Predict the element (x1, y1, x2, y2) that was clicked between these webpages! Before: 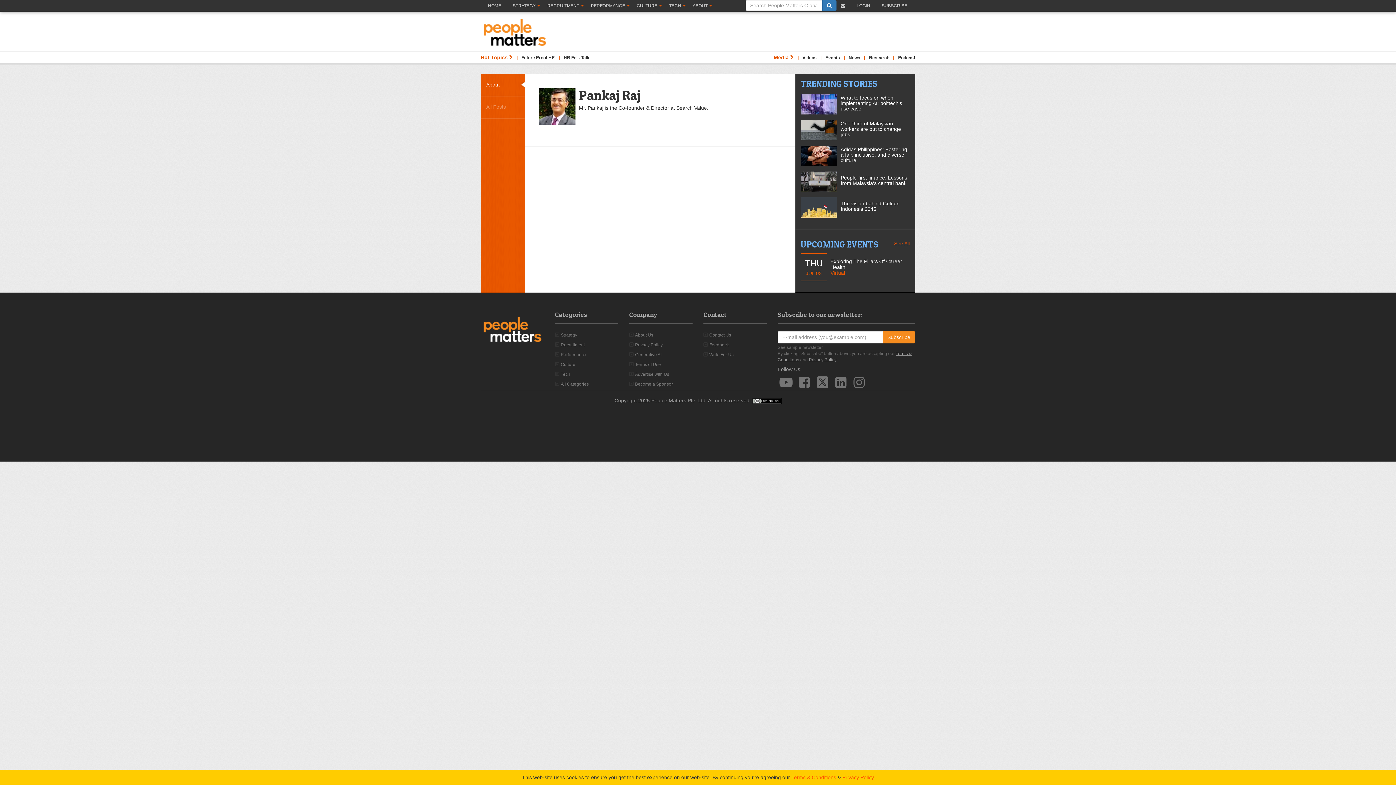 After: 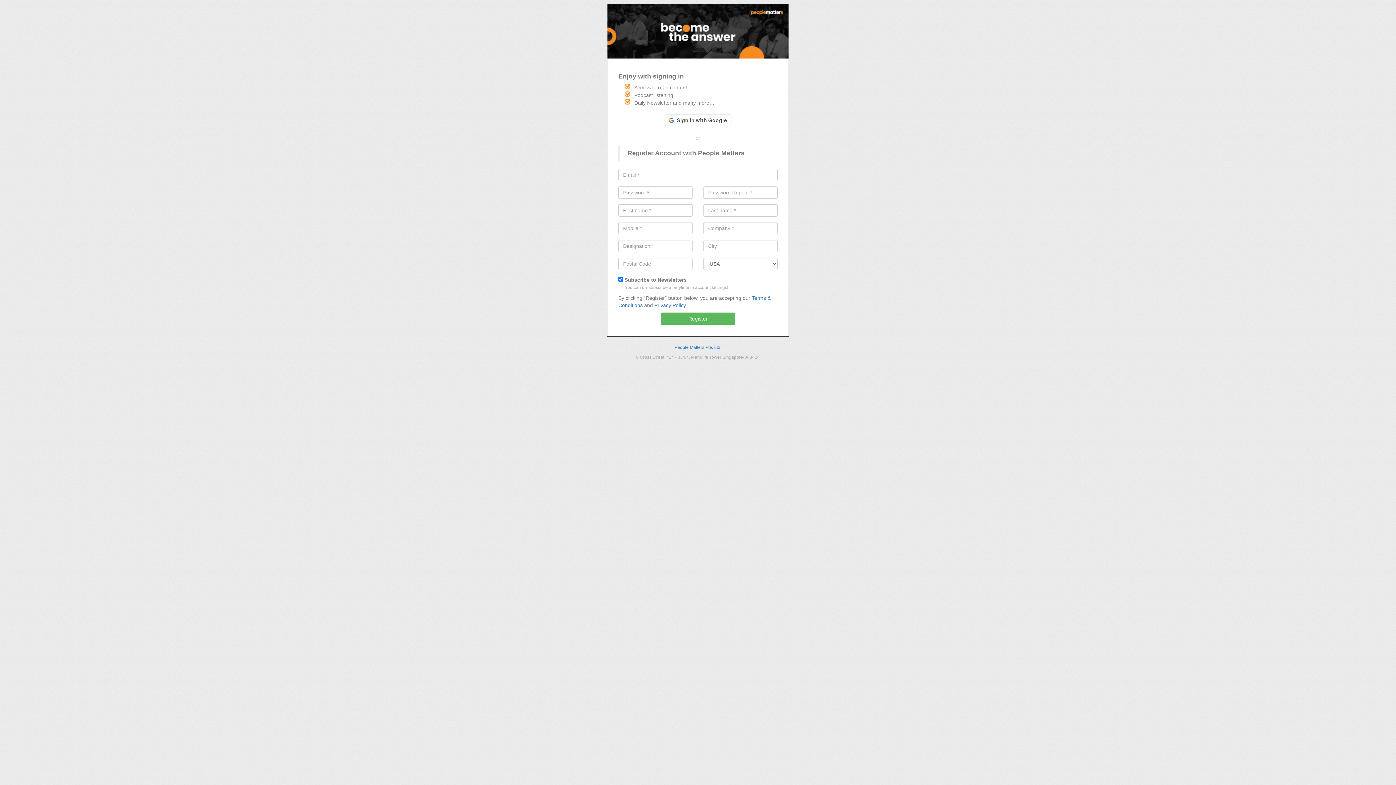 Action: label: SUBSCRIBE bbox: (878, 0, 914, 11)